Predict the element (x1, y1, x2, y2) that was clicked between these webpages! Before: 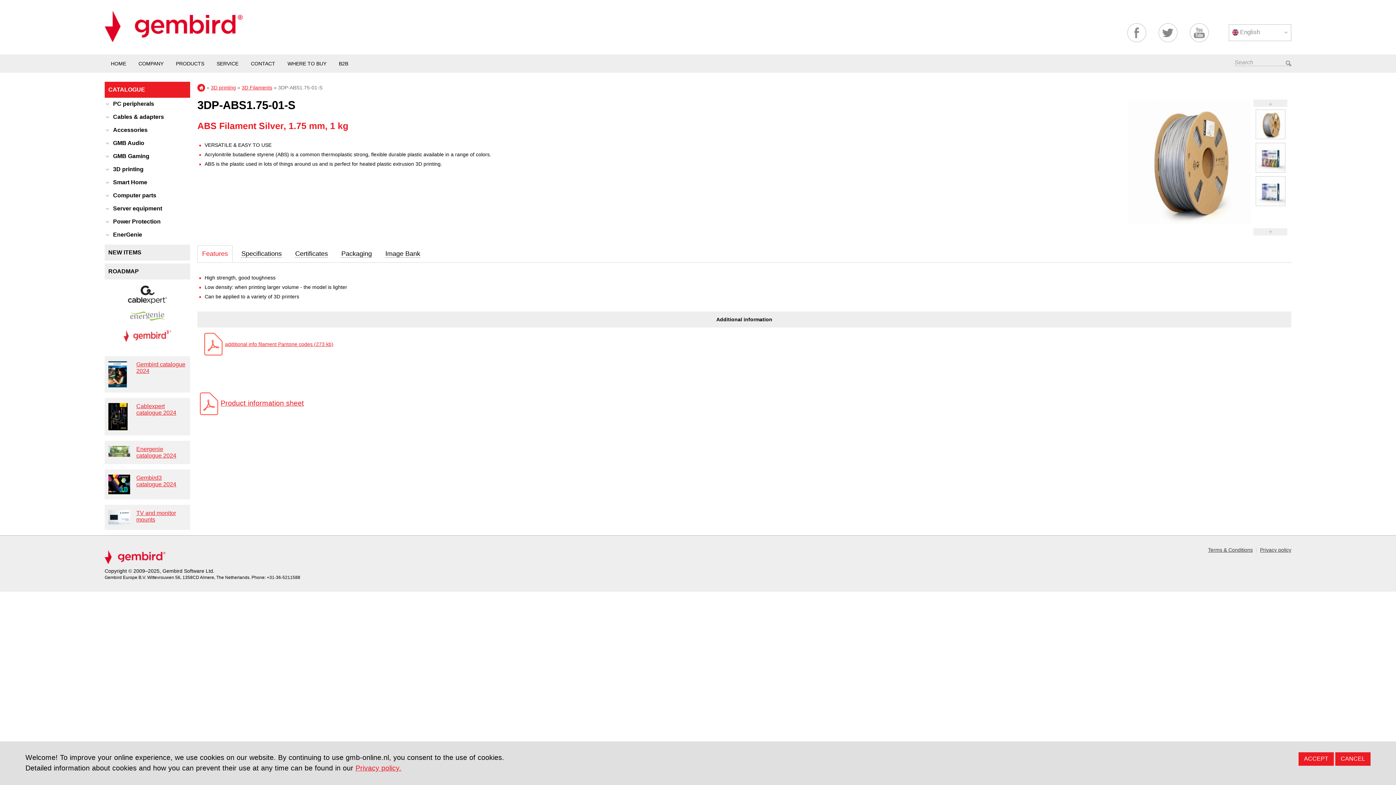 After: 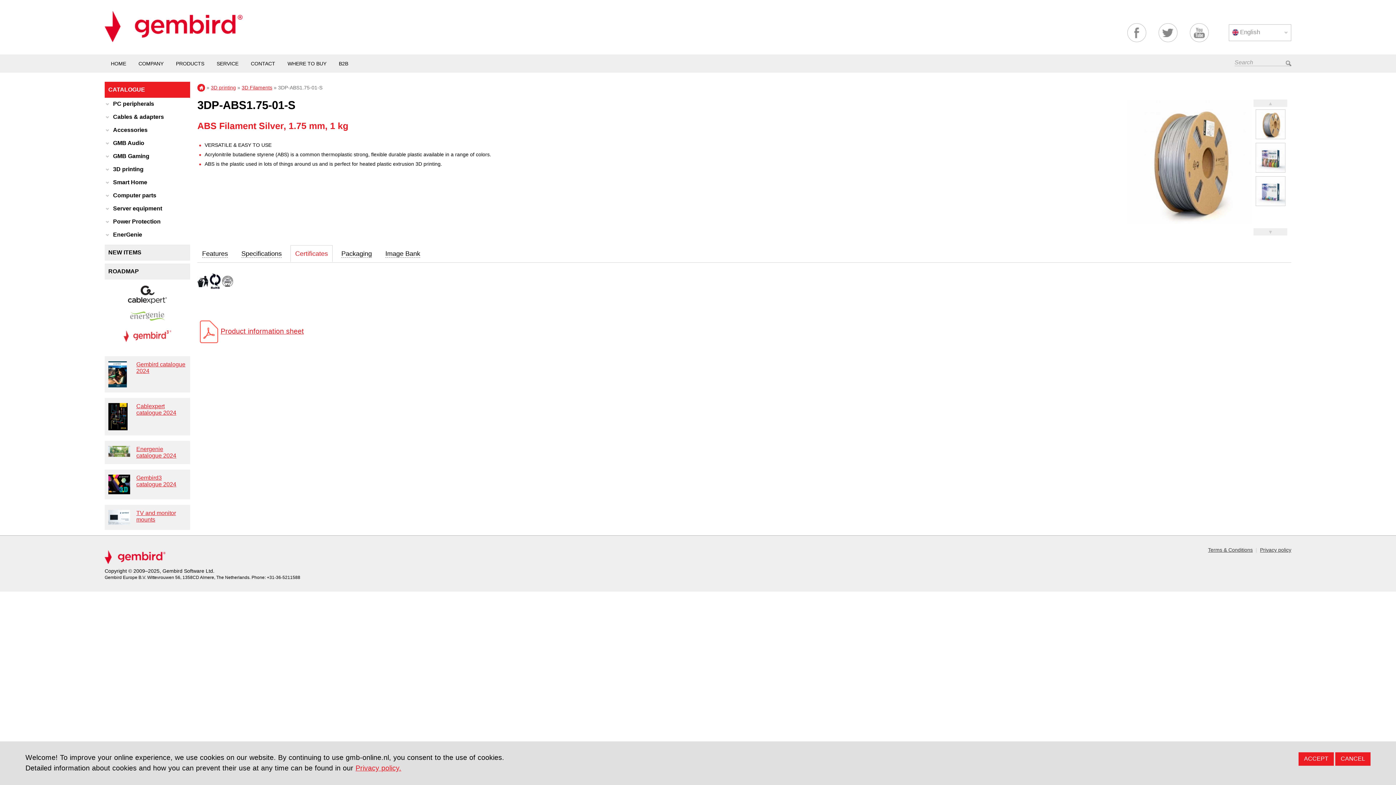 Action: bbox: (290, 245, 332, 262) label: Certificates